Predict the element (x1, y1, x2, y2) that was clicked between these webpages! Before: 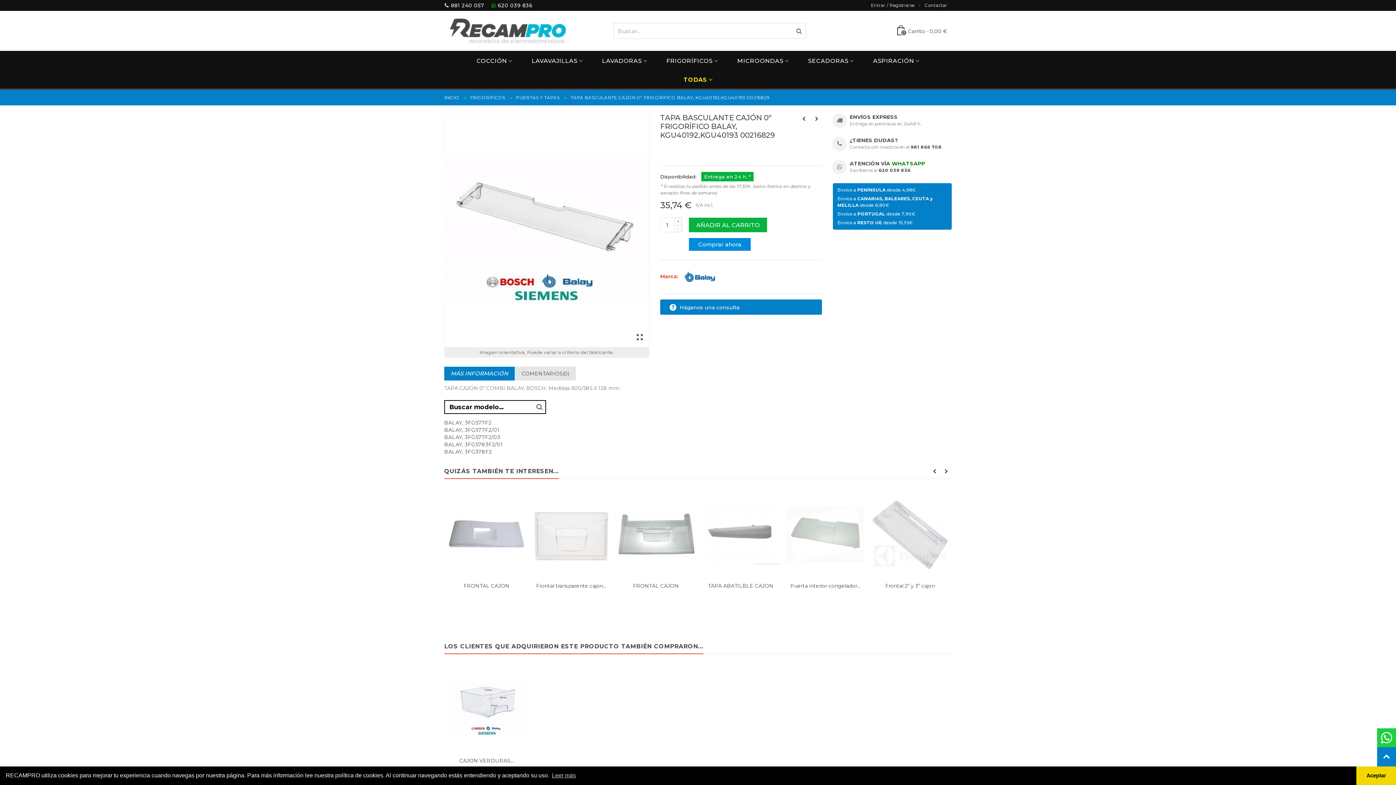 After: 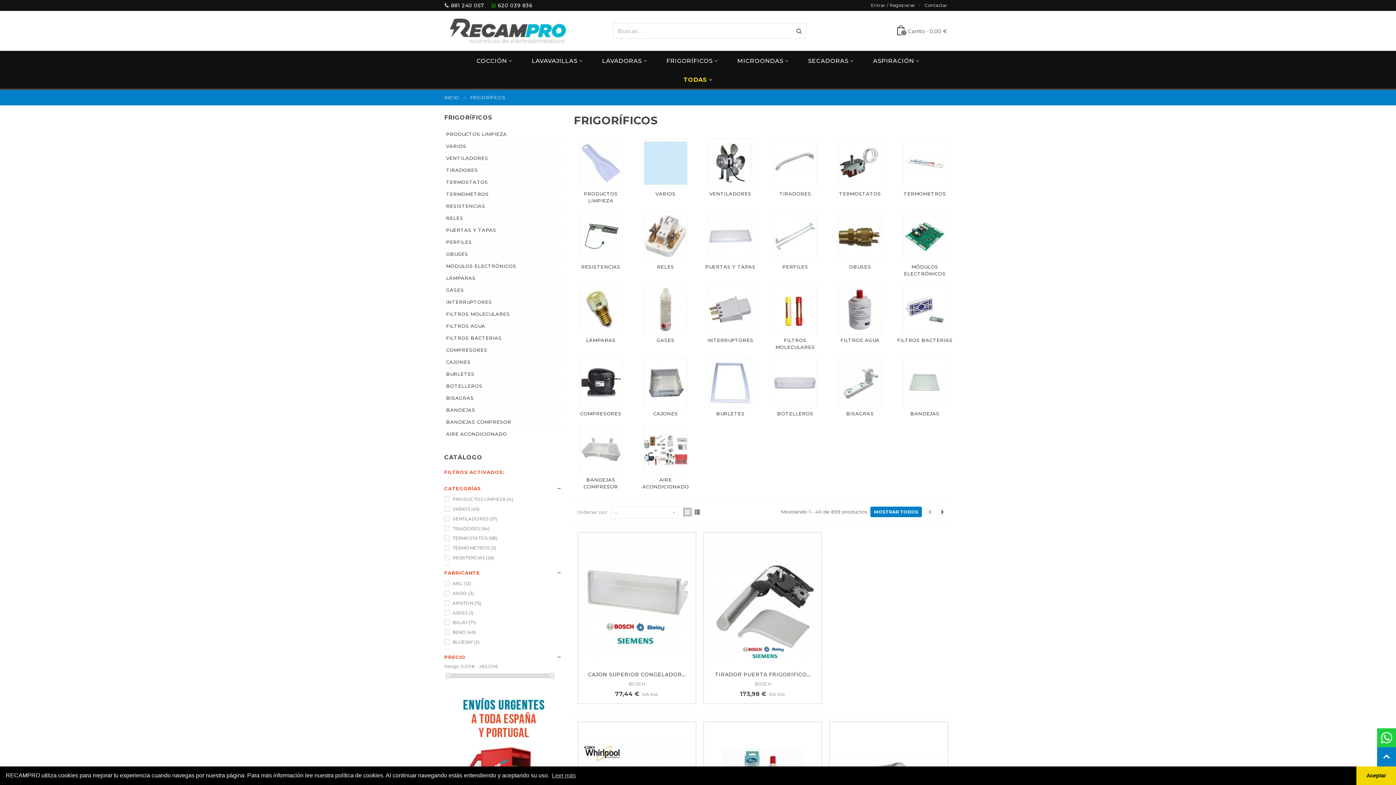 Action: bbox: (657, 50, 727, 71) label: FRIGORÍFICOS